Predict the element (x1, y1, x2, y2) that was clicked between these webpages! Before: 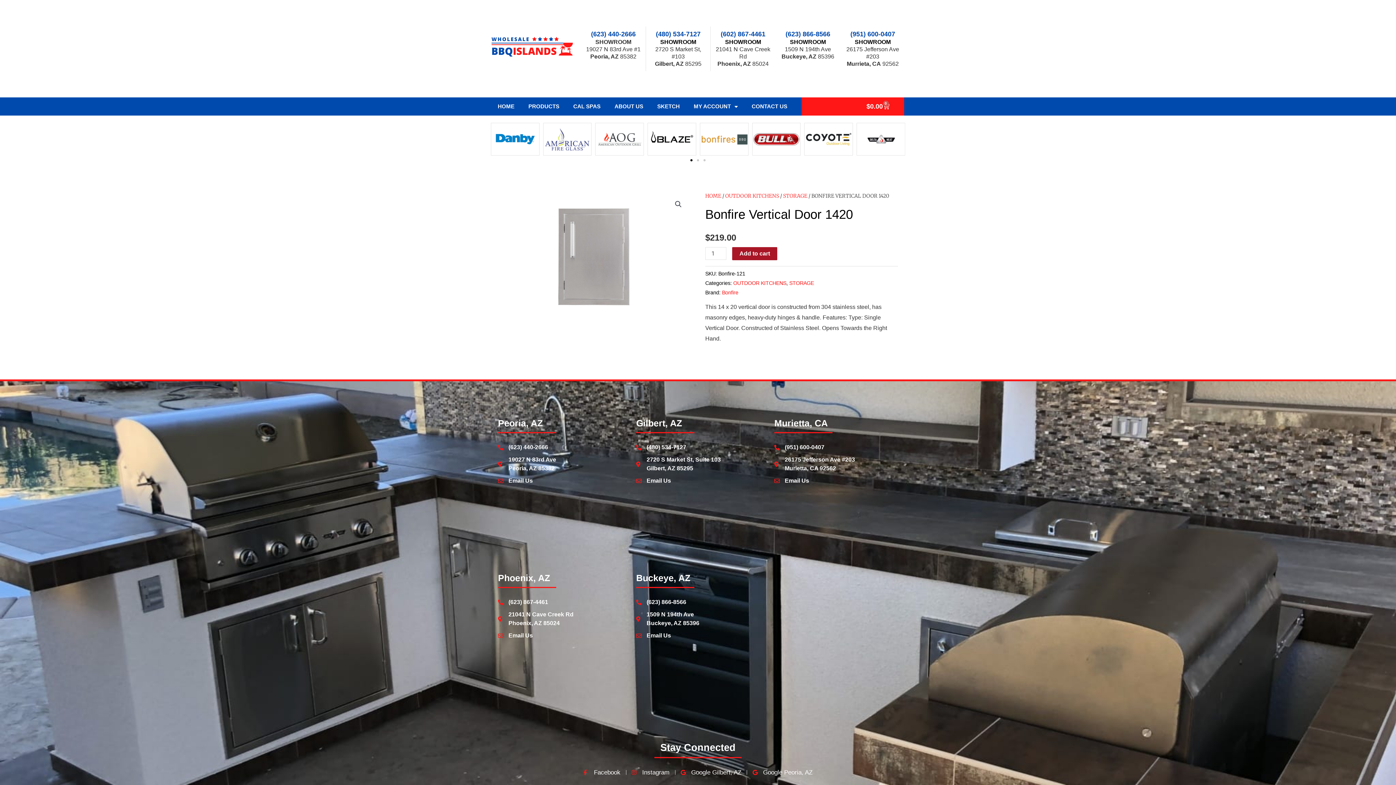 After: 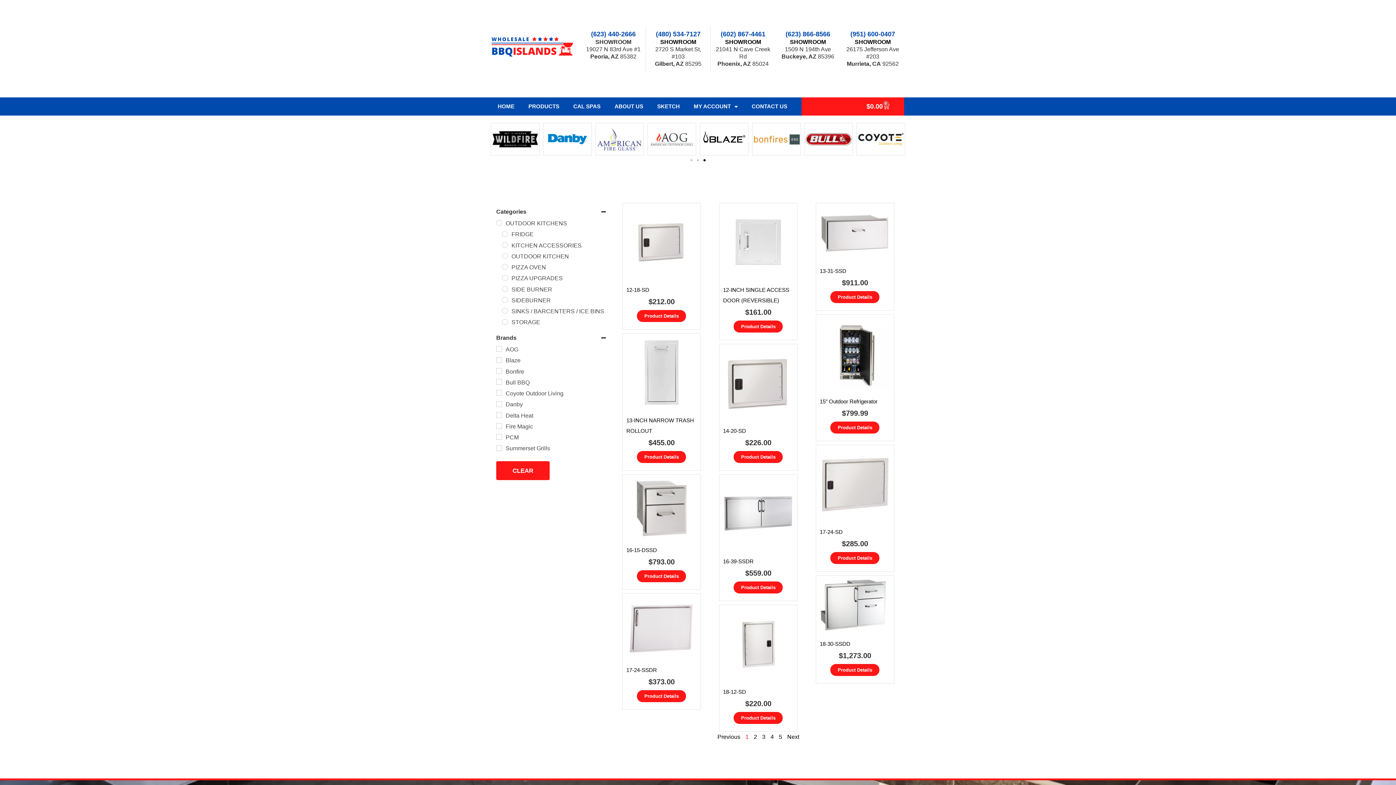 Action: bbox: (733, 280, 786, 286) label: OUTDOOR KITCHENS